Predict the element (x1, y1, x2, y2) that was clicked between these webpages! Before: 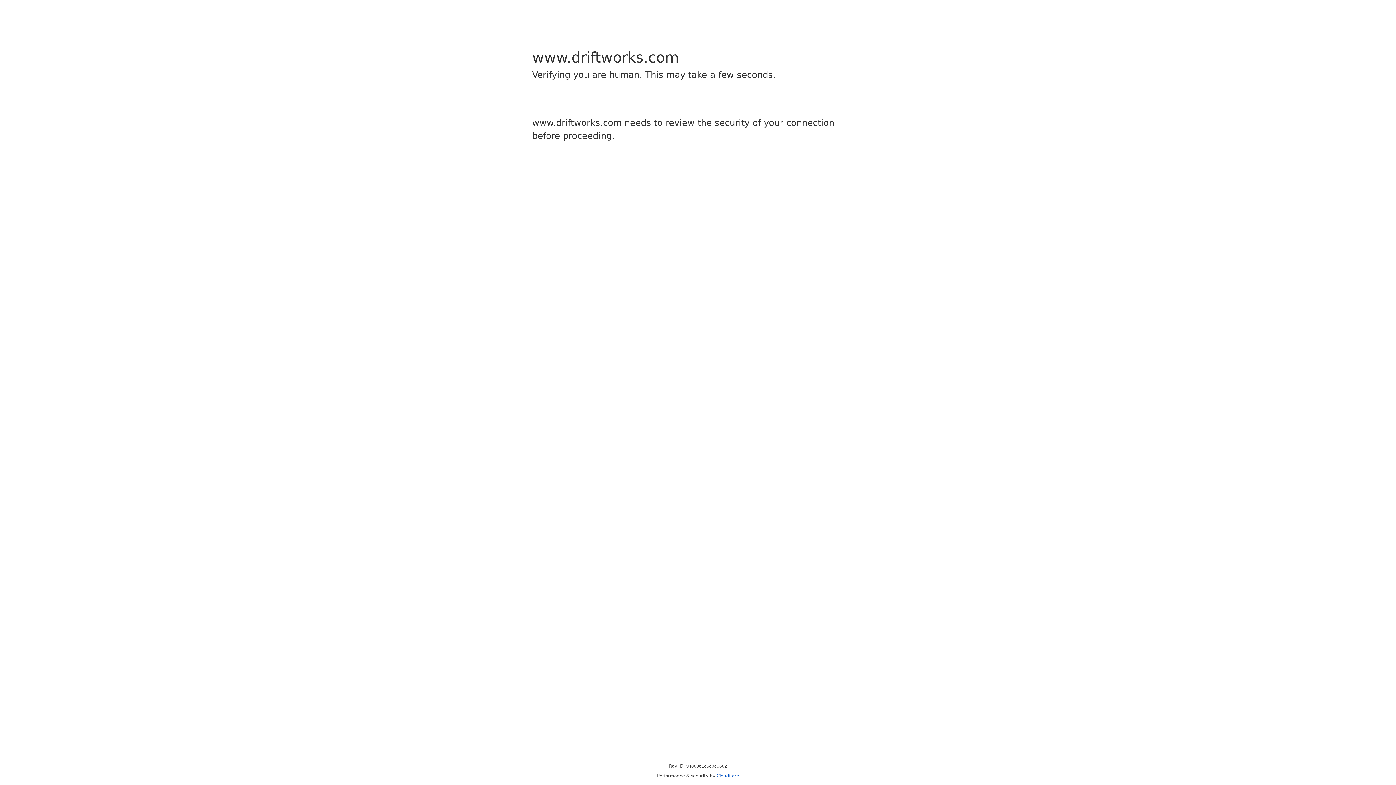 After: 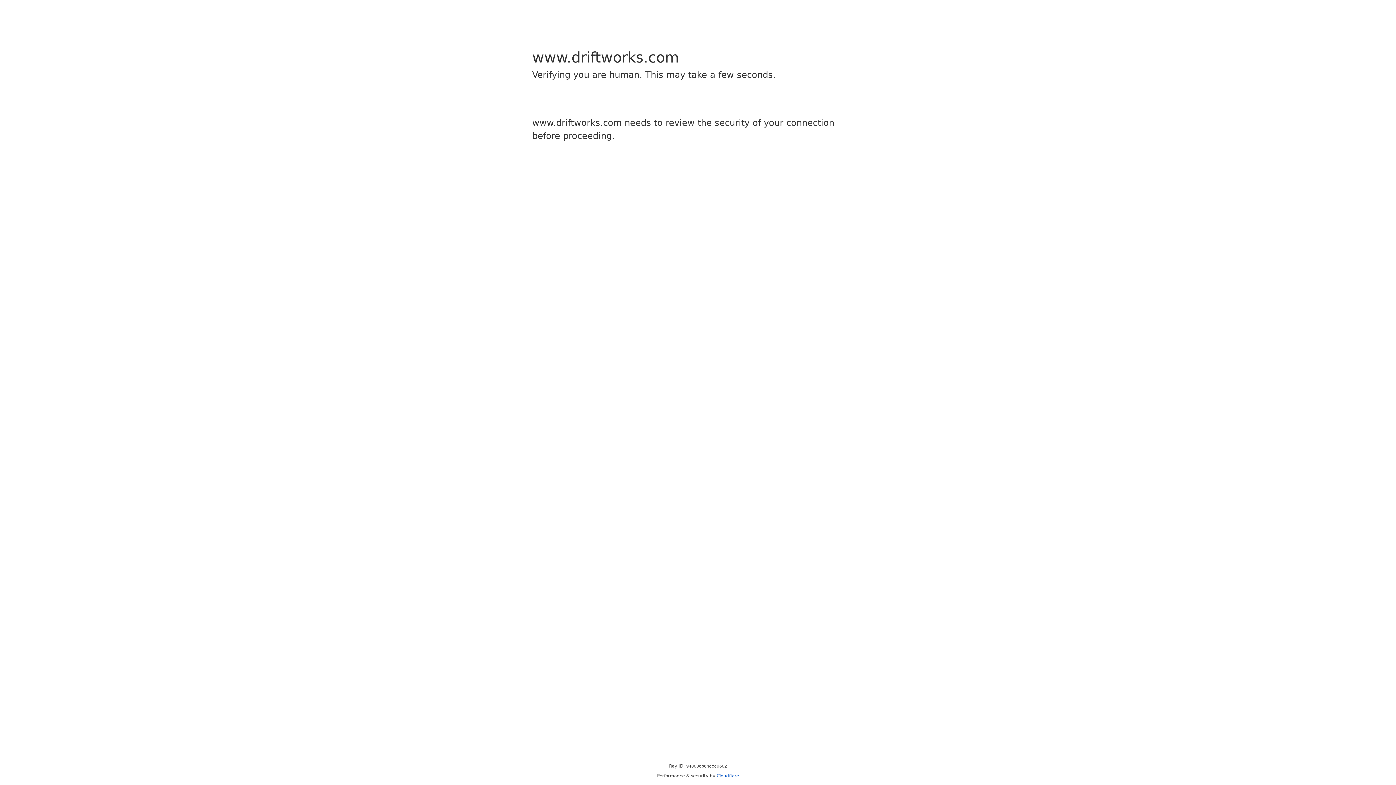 Action: bbox: (716, 773, 739, 778) label: Cloudflare